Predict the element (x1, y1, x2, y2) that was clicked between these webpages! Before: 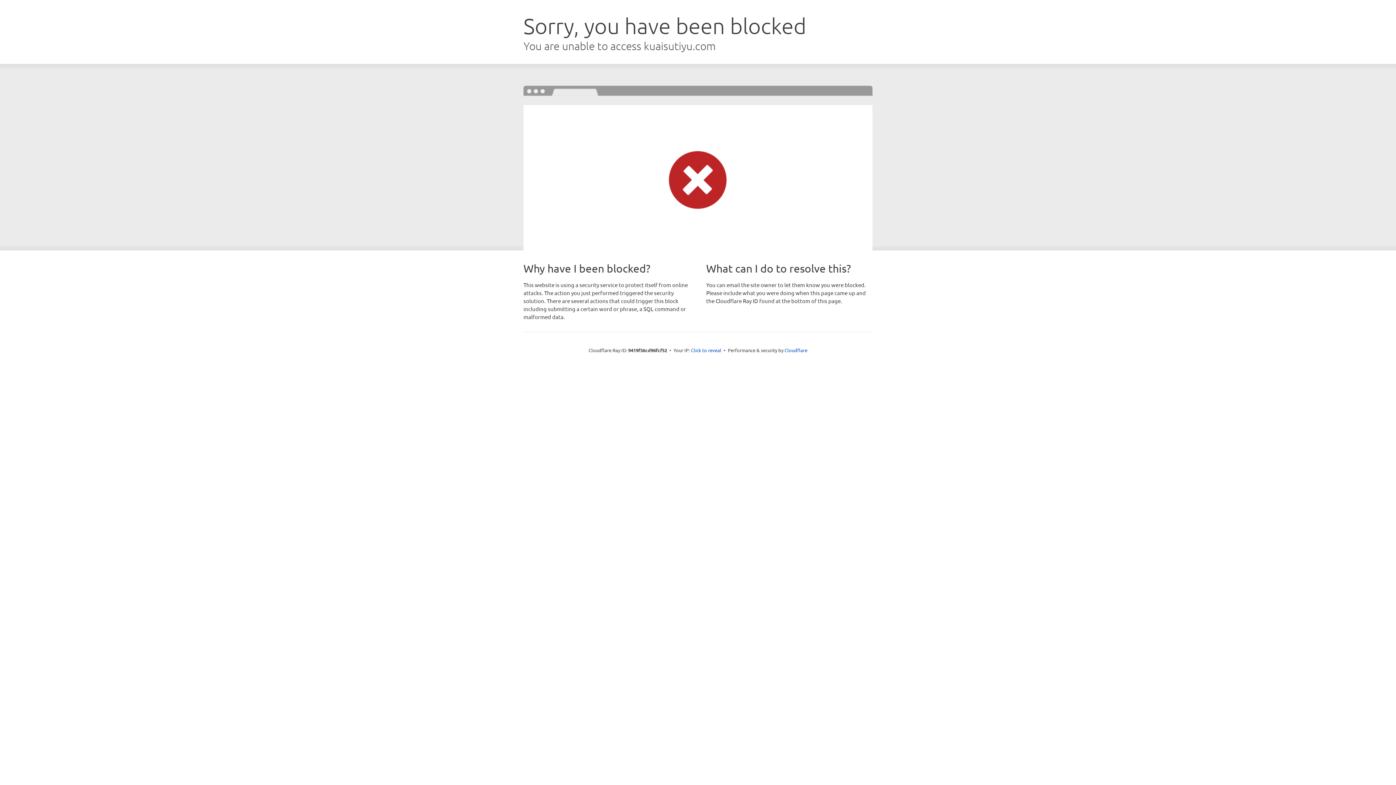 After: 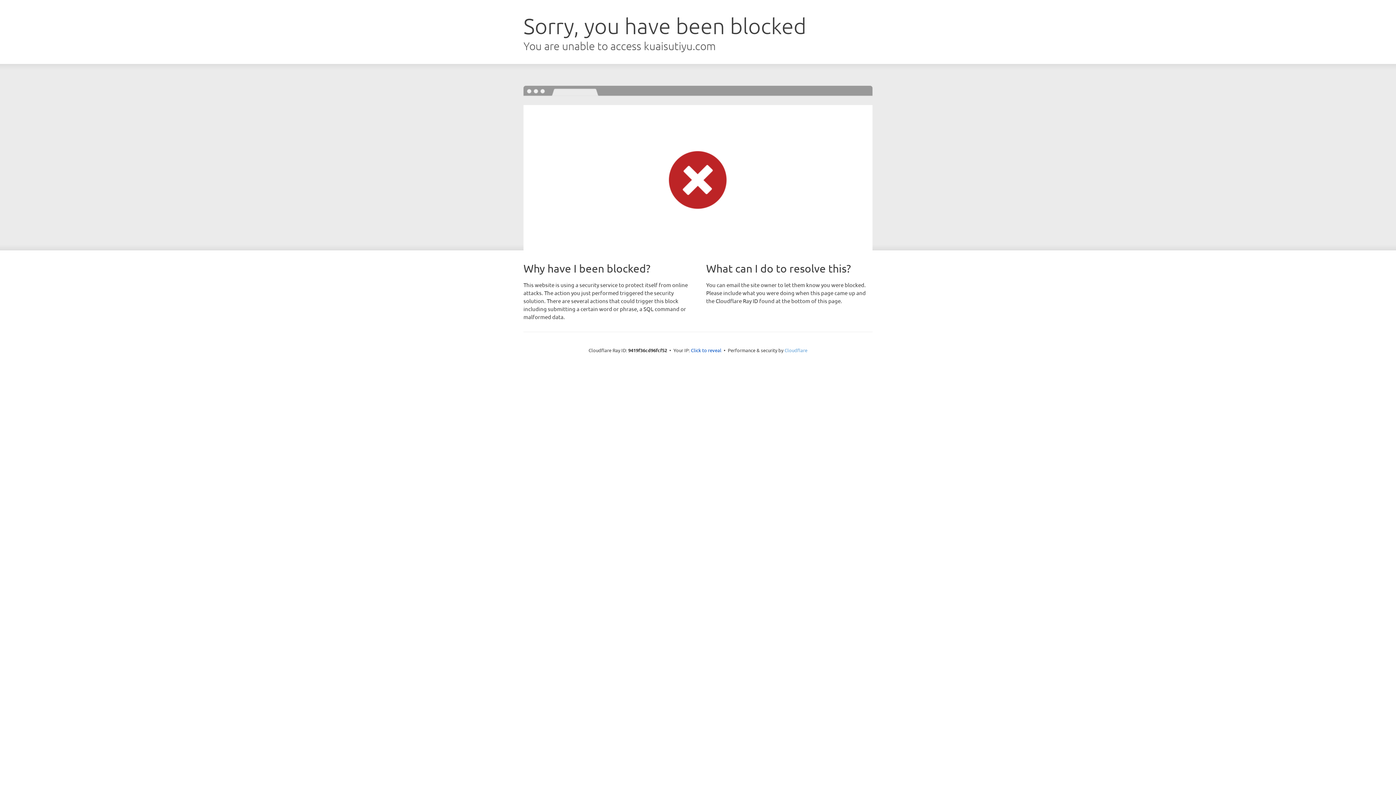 Action: label: Cloudflare bbox: (784, 347, 807, 353)